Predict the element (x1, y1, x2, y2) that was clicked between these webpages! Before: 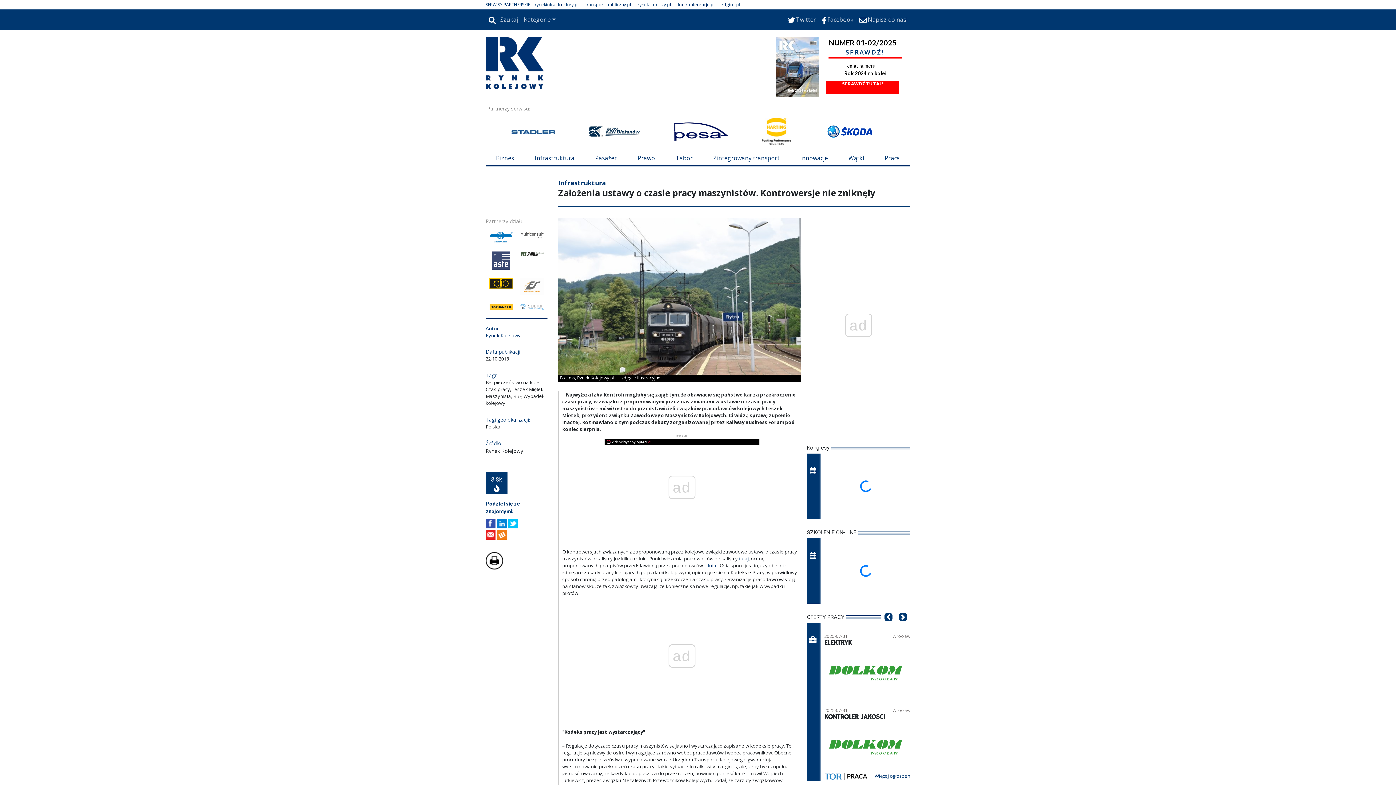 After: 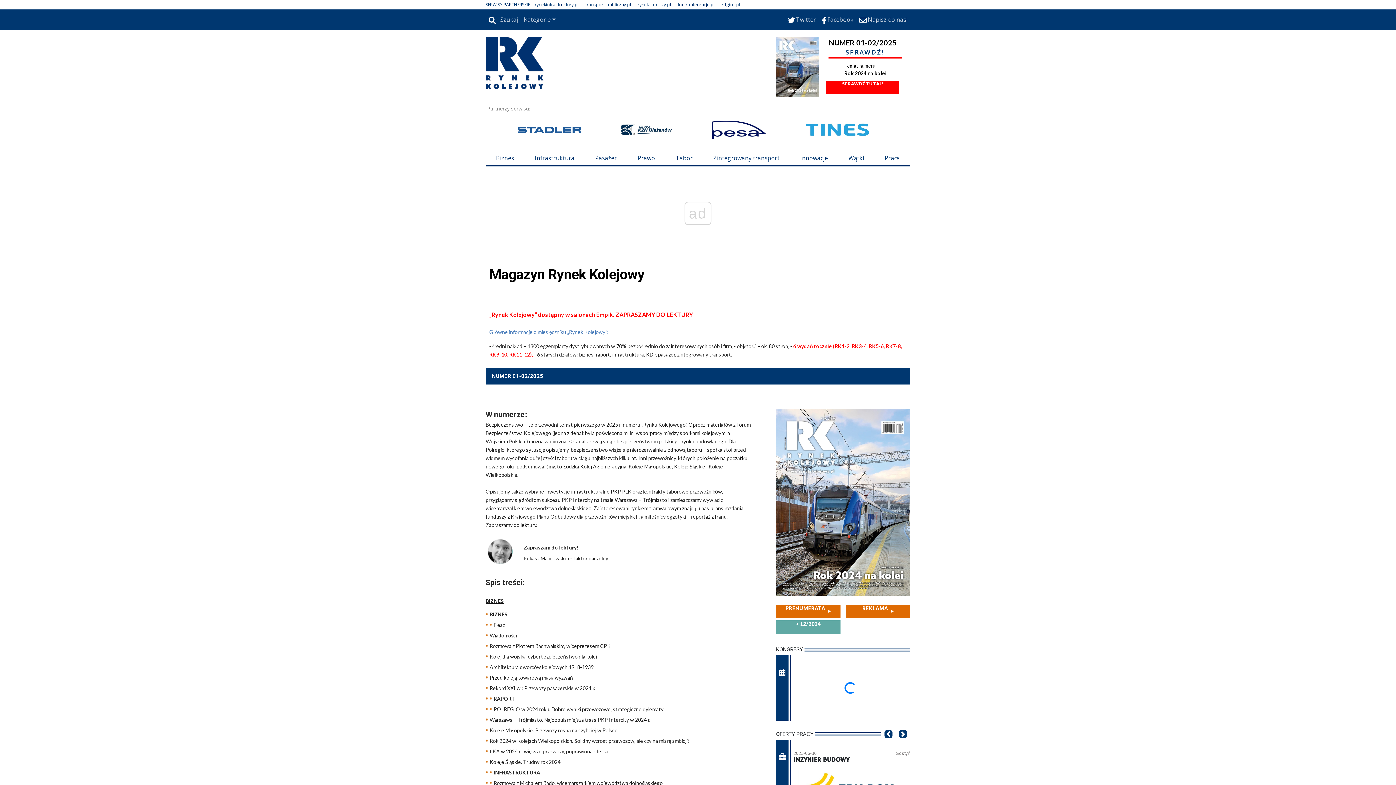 Action: label: SPRAWDŹ! bbox: (845, 48, 885, 55)